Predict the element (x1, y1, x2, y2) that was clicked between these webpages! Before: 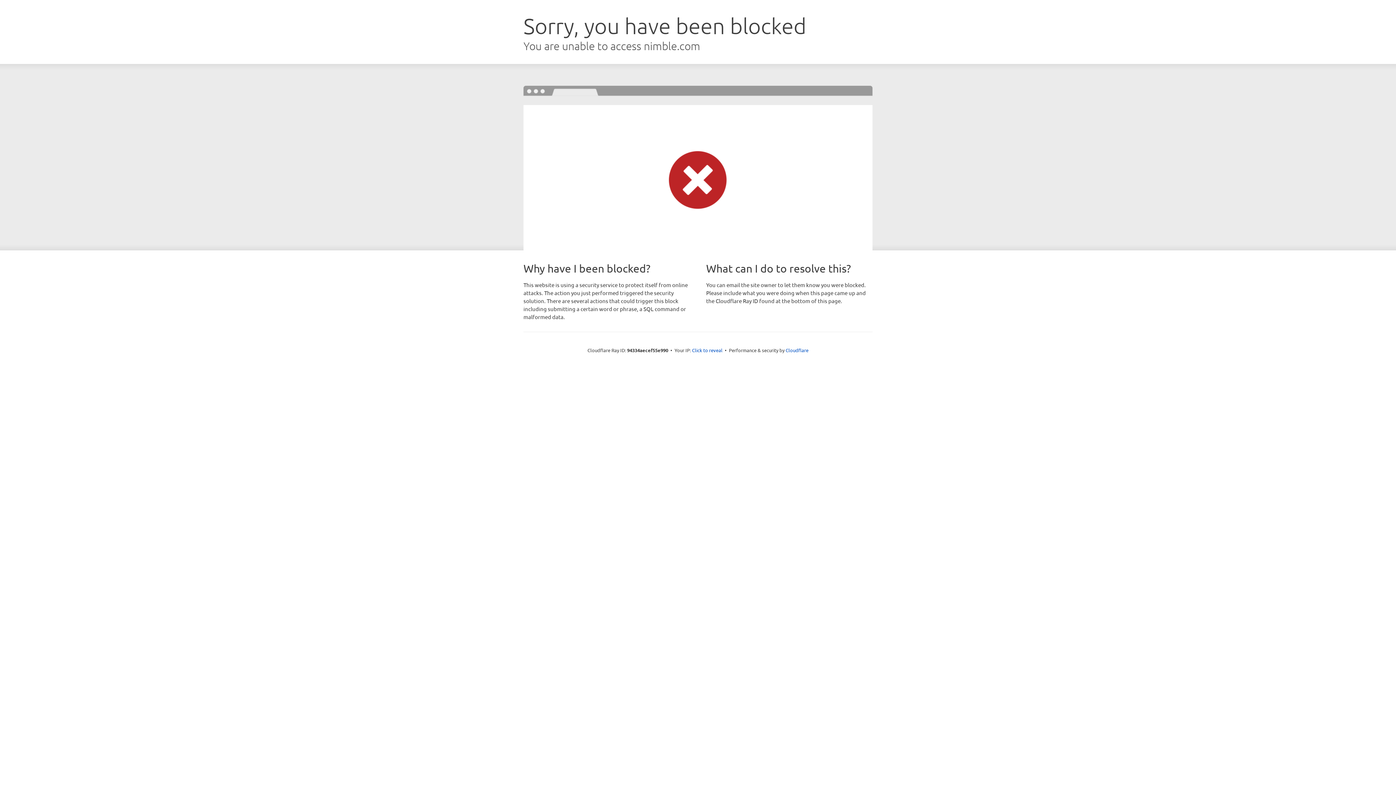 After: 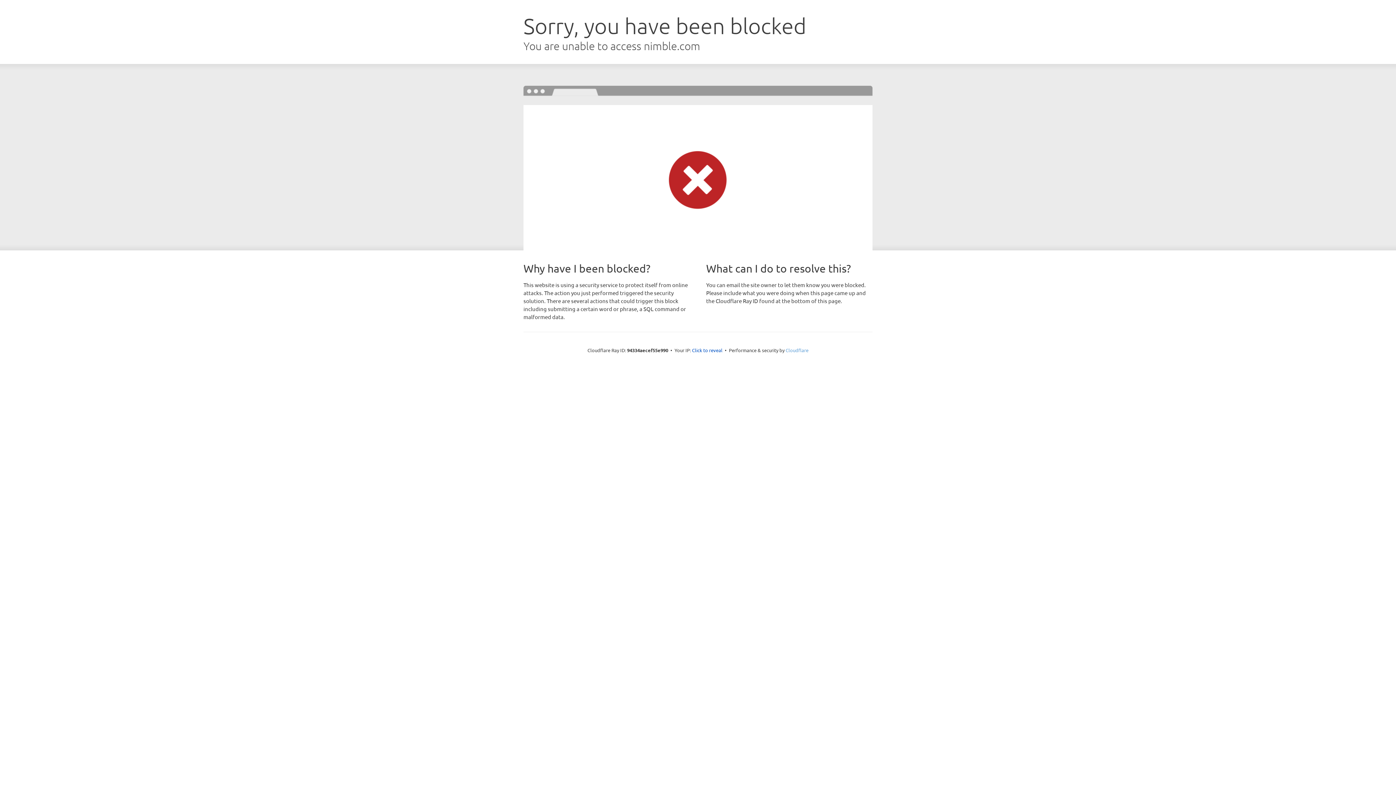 Action: bbox: (785, 347, 808, 353) label: Cloudflare